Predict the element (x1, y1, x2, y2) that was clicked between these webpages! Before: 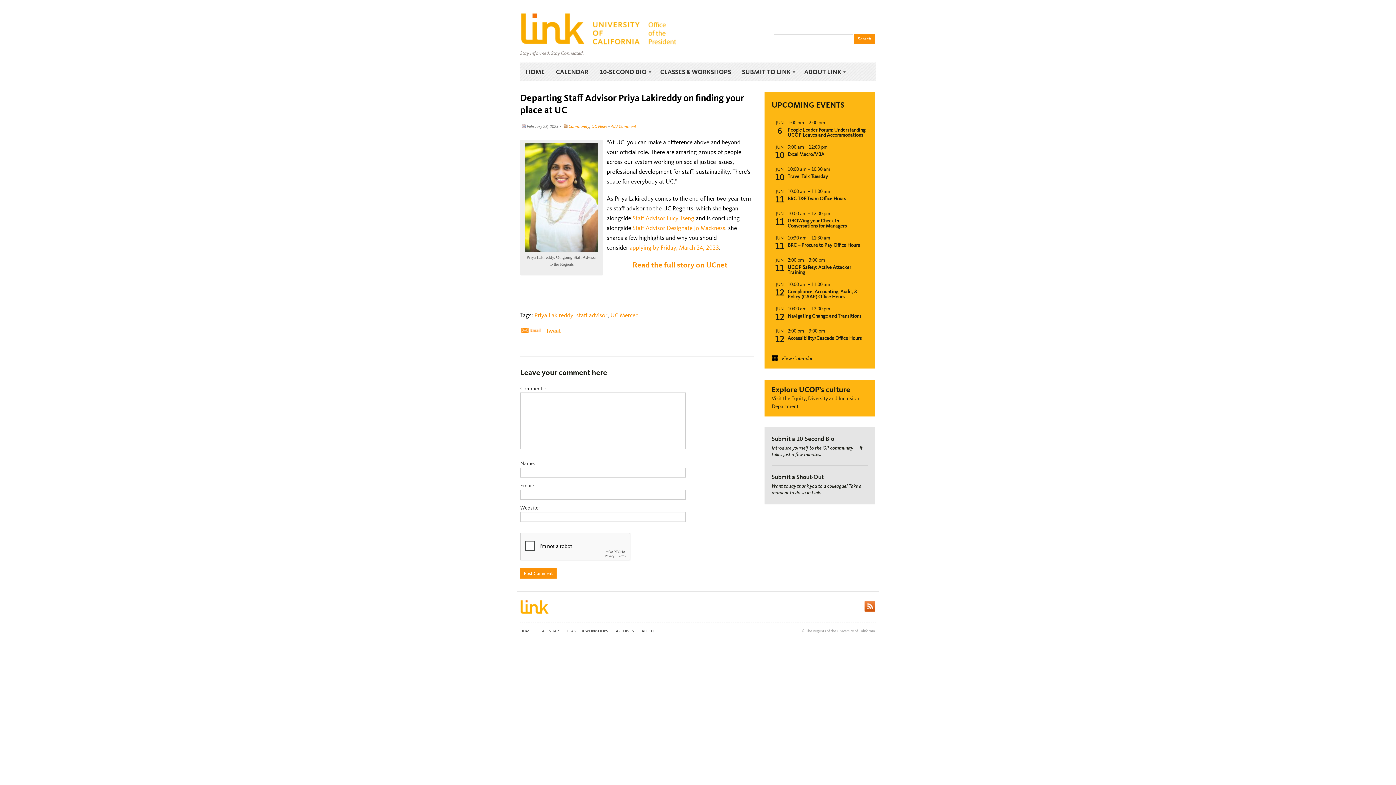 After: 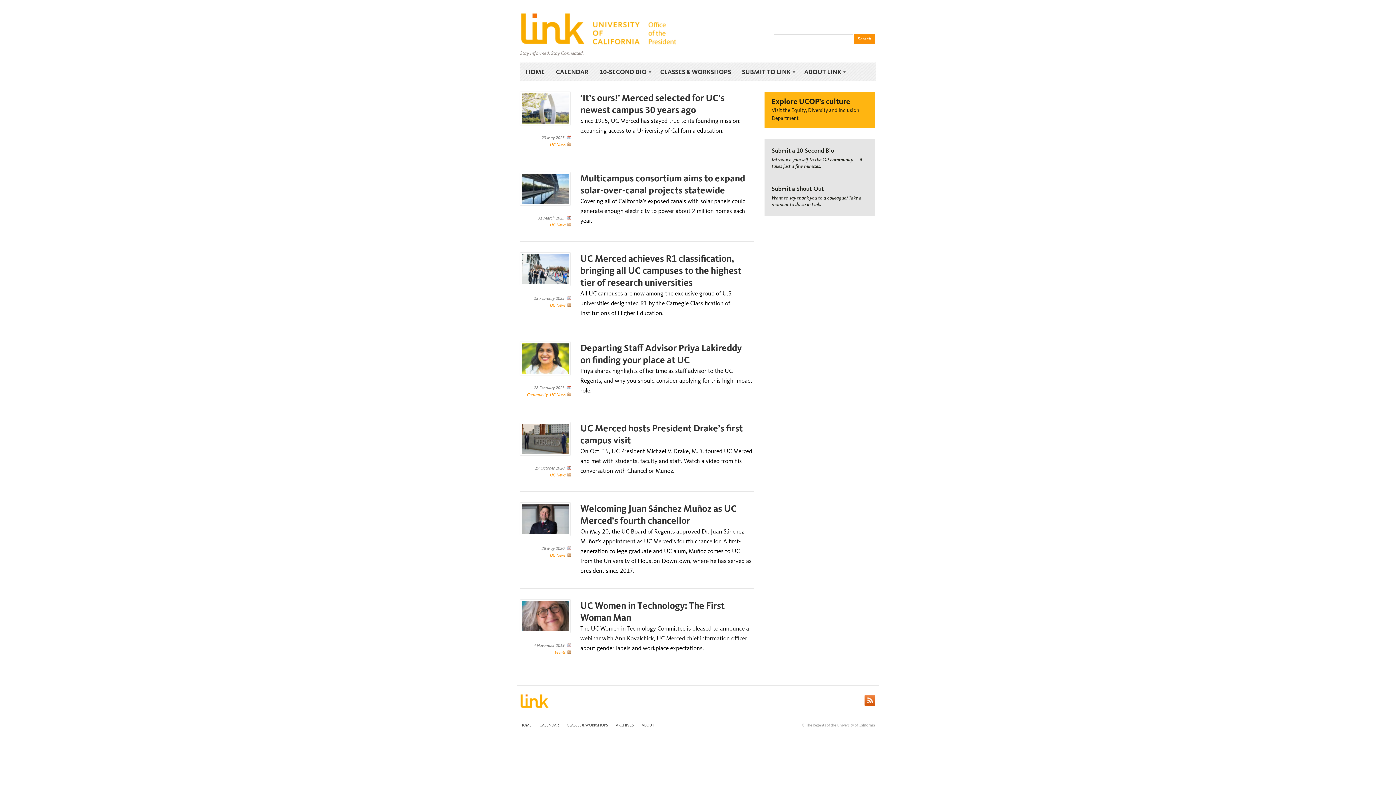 Action: label: UC Merced bbox: (610, 311, 638, 318)